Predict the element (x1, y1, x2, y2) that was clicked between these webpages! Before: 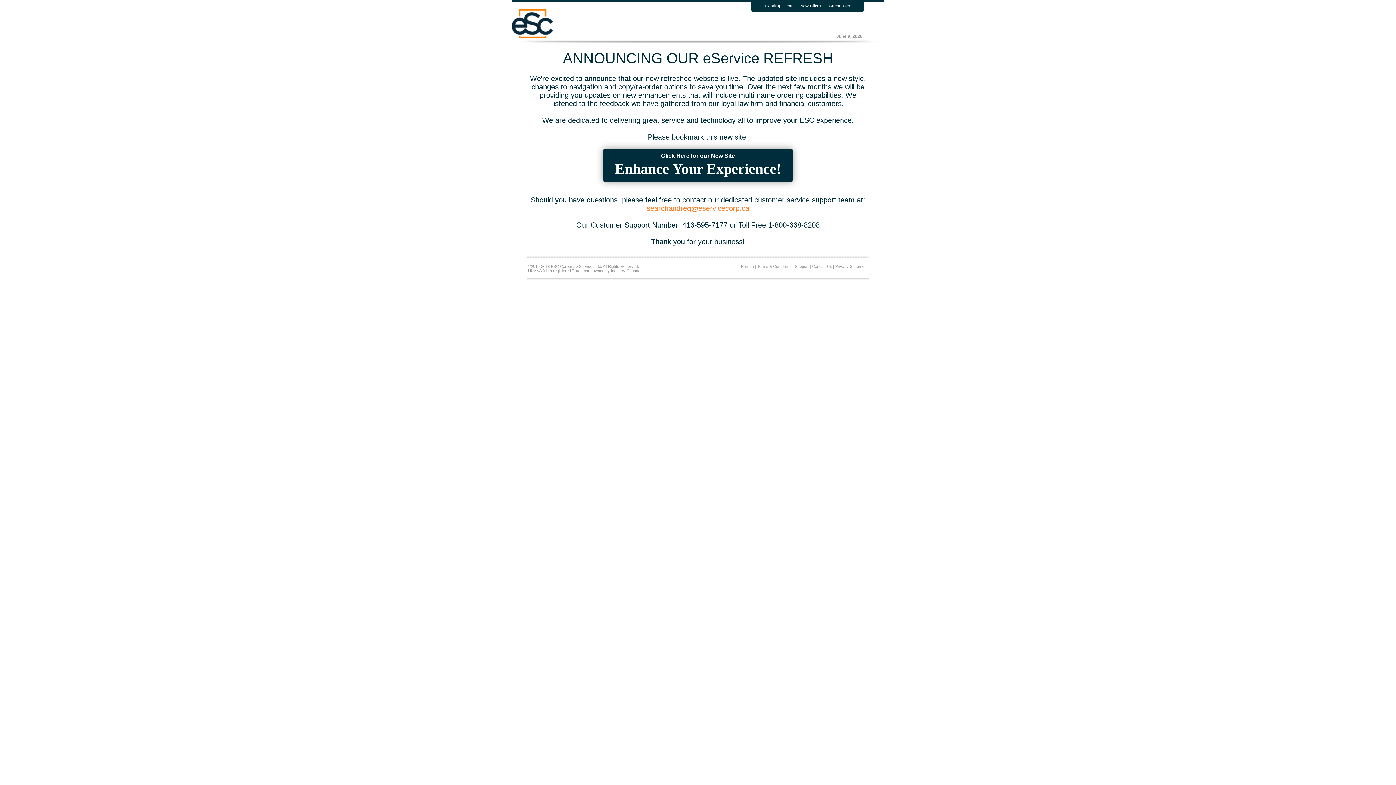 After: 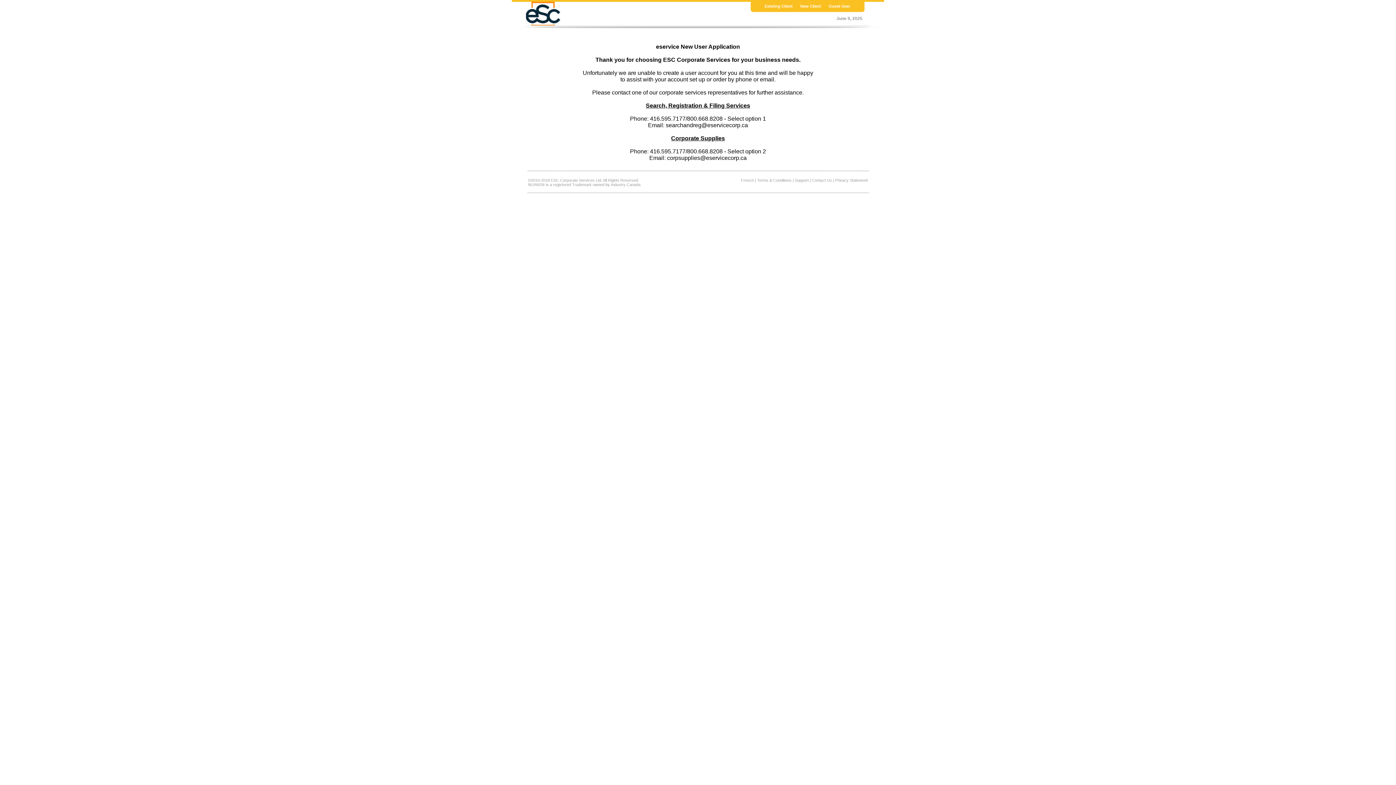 Action: label: New Client bbox: (800, 3, 821, 8)